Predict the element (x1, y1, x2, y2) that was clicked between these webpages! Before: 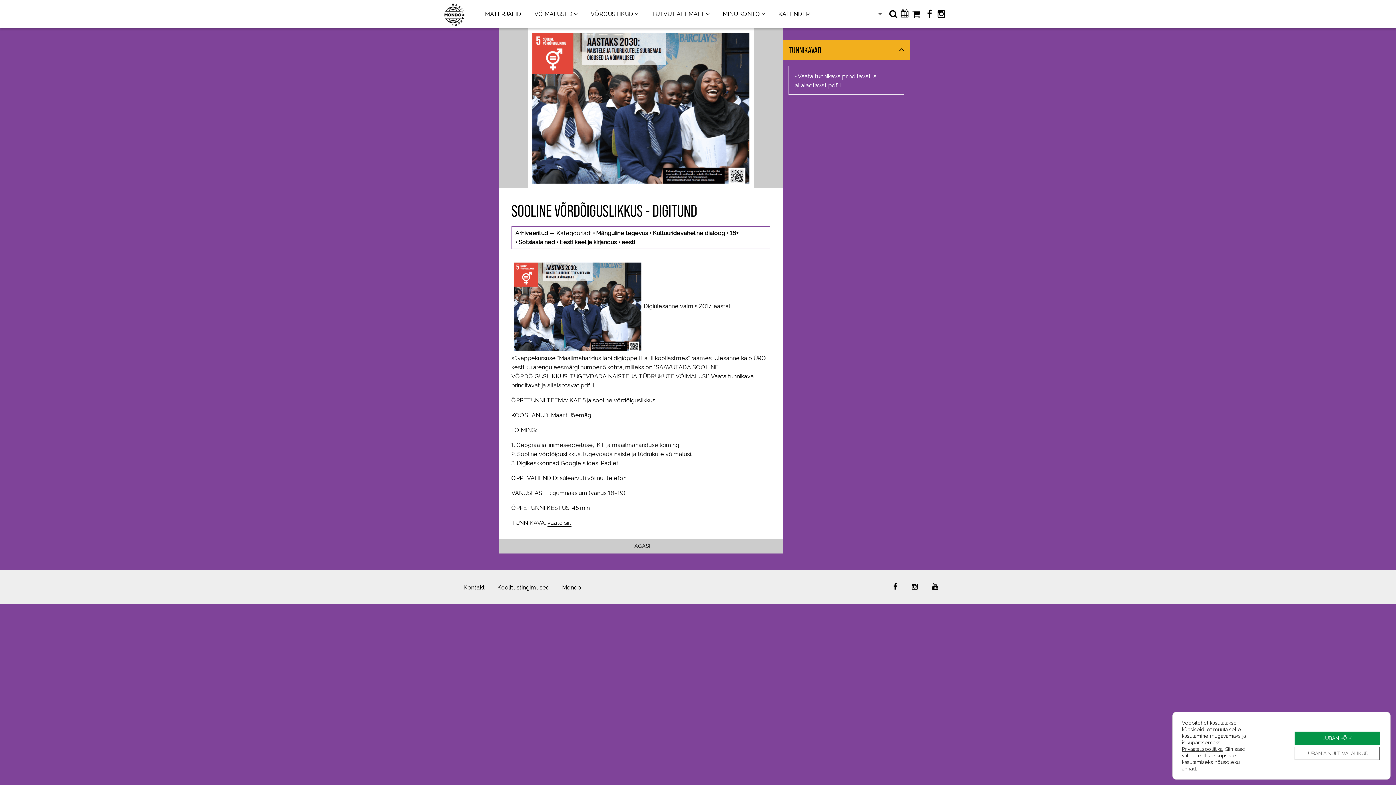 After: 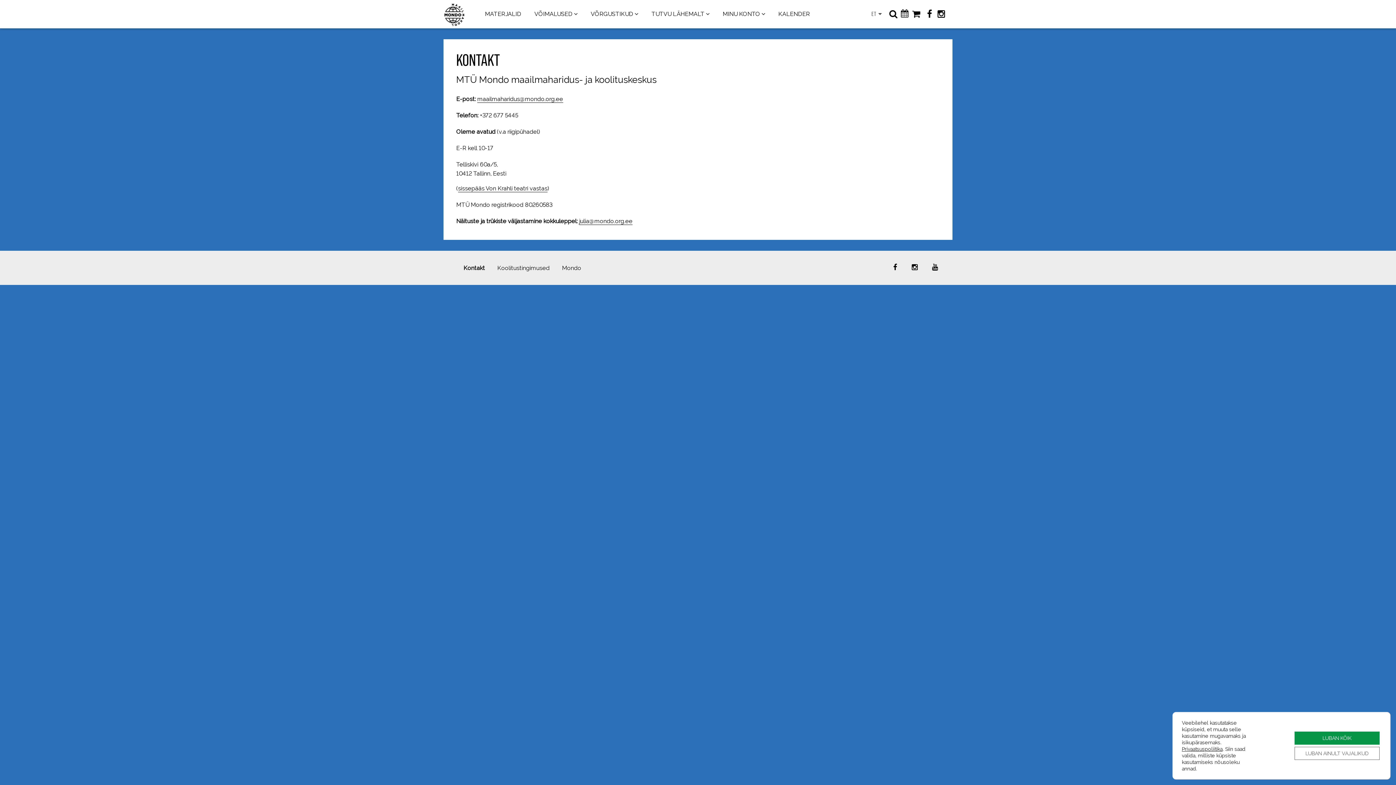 Action: label: Kontakt bbox: (463, 584, 485, 591)